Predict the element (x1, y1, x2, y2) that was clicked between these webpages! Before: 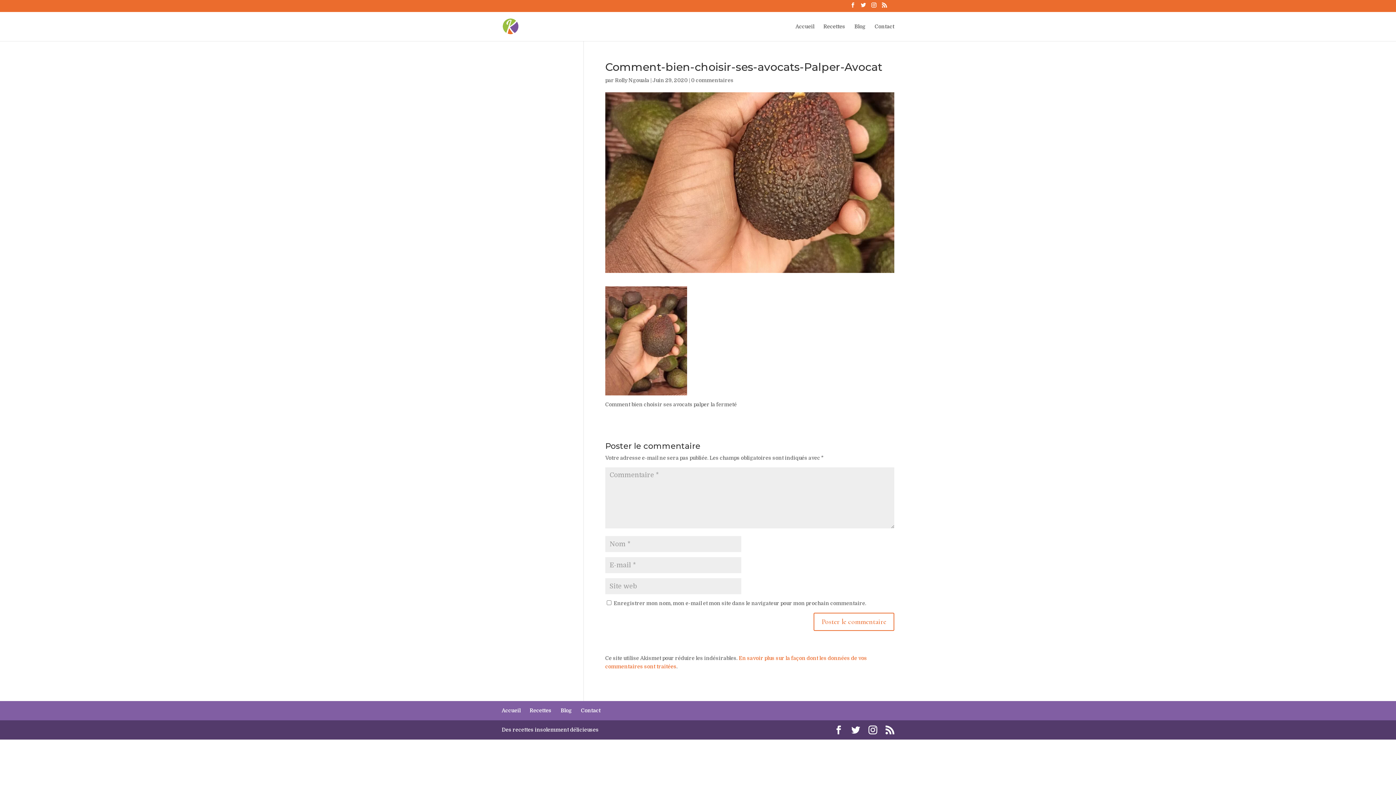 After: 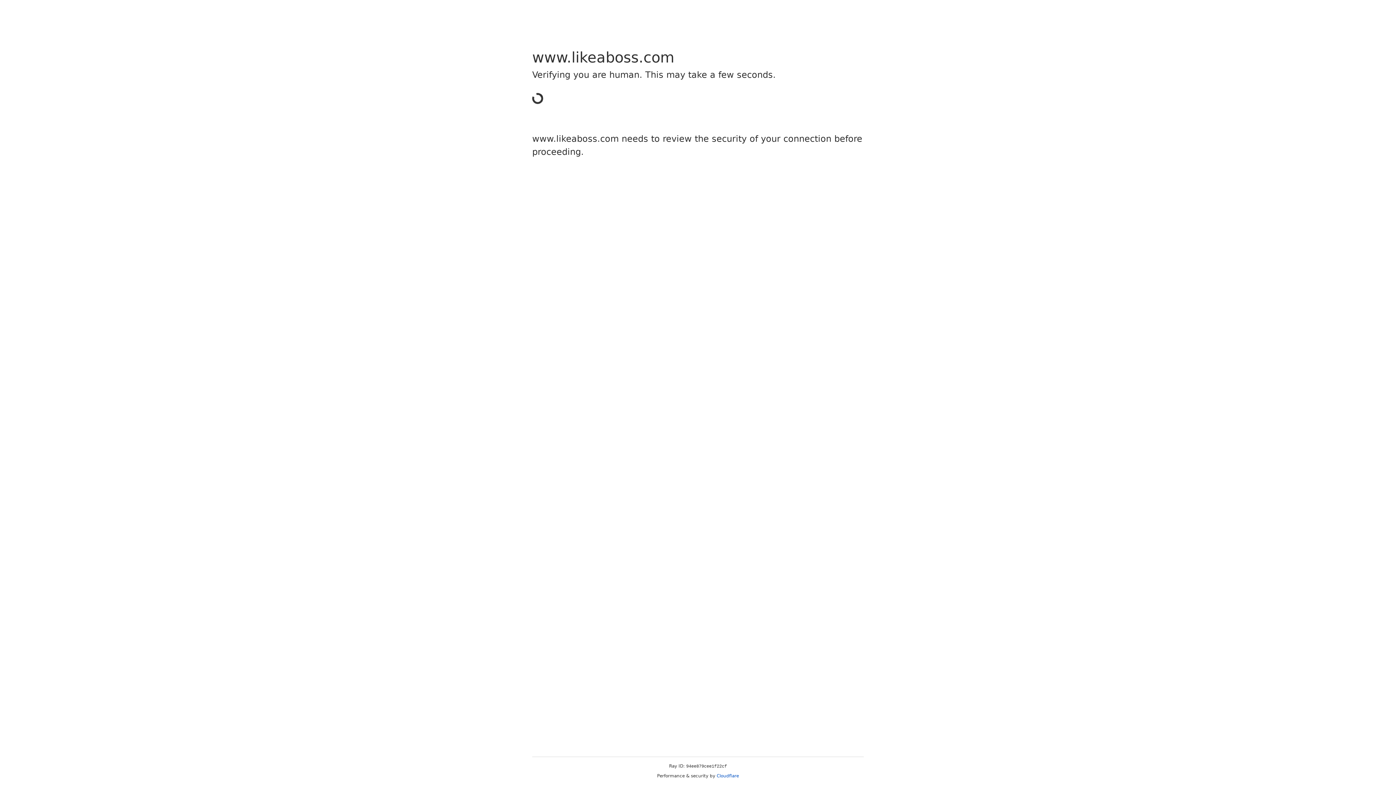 Action: bbox: (823, 23, 845, 40) label: Recettes